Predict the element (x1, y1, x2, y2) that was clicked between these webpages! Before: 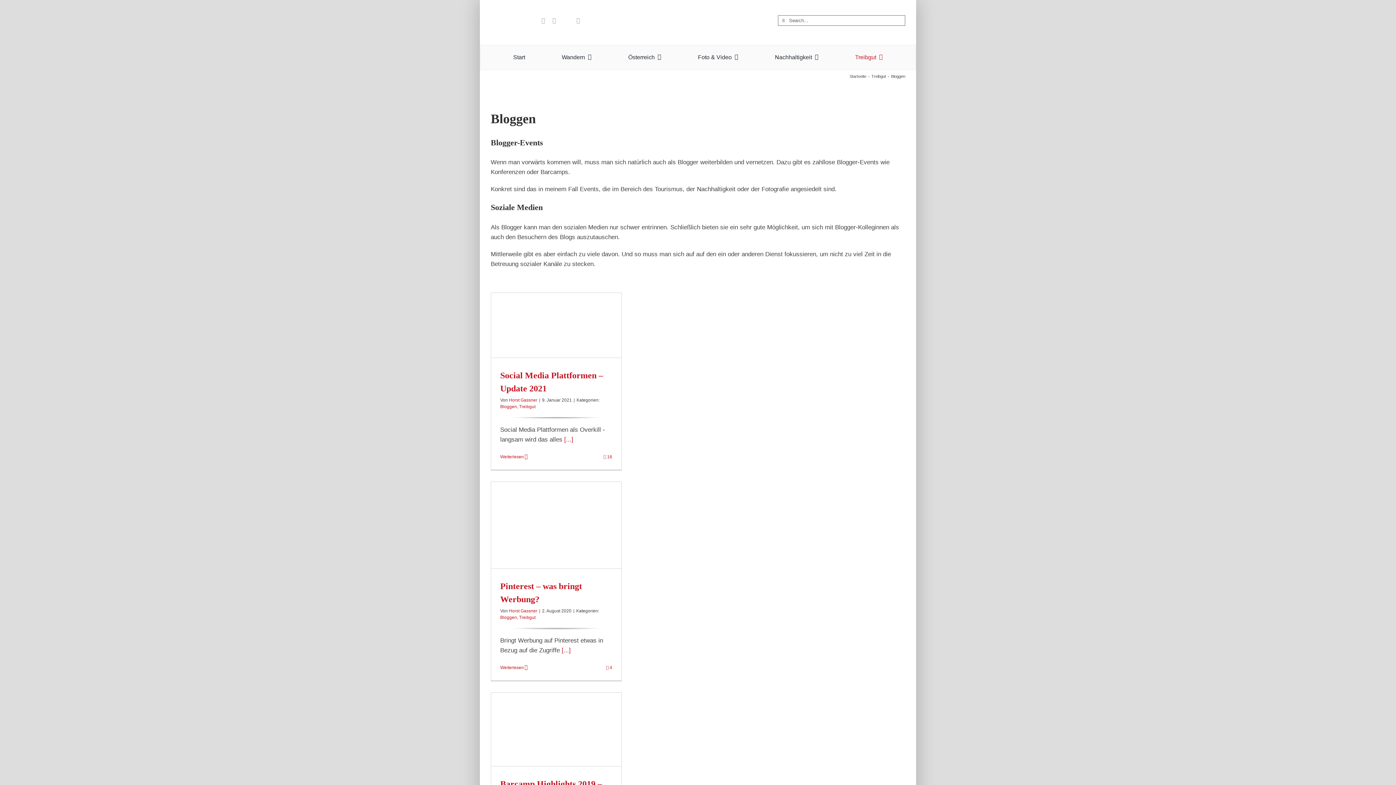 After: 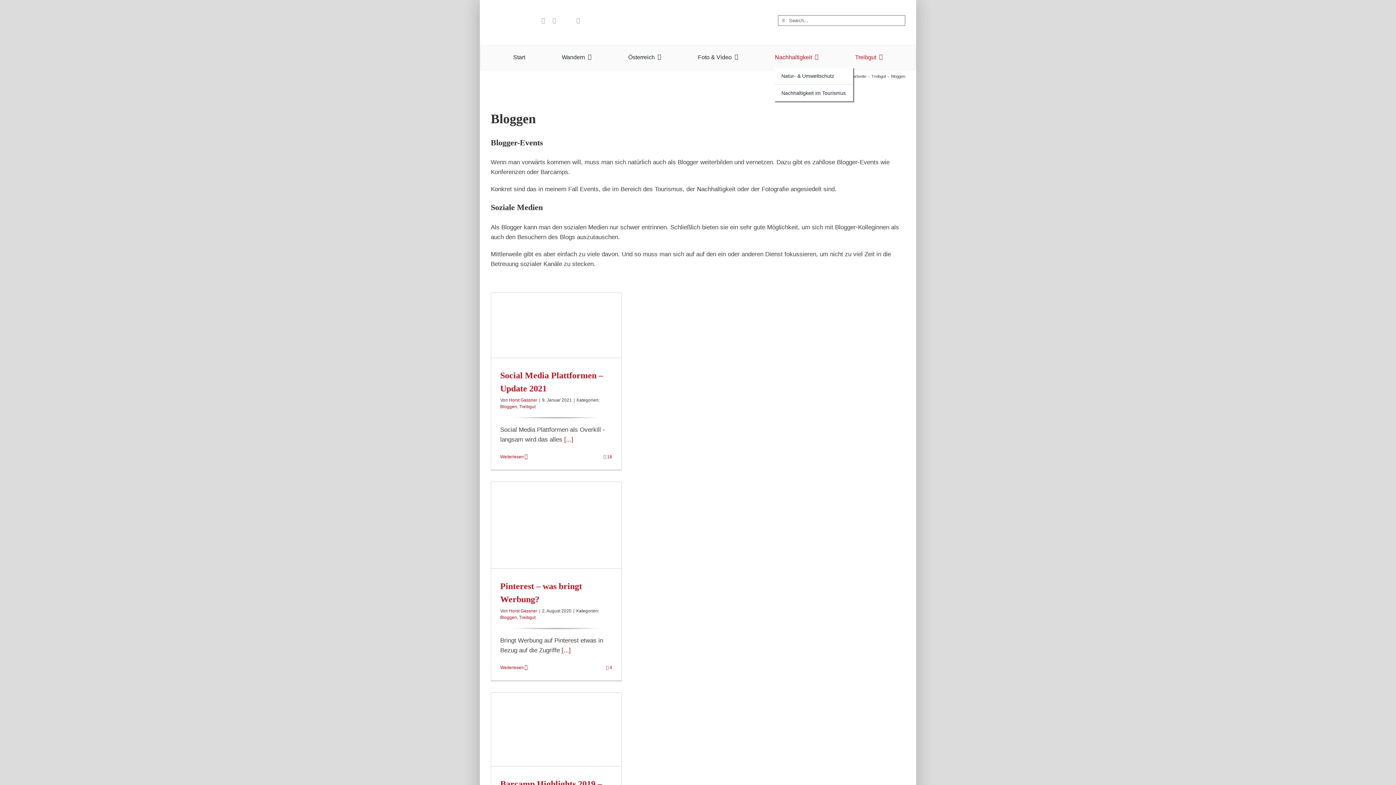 Action: bbox: (774, 52, 819, 62) label: Nachhaltigkeit